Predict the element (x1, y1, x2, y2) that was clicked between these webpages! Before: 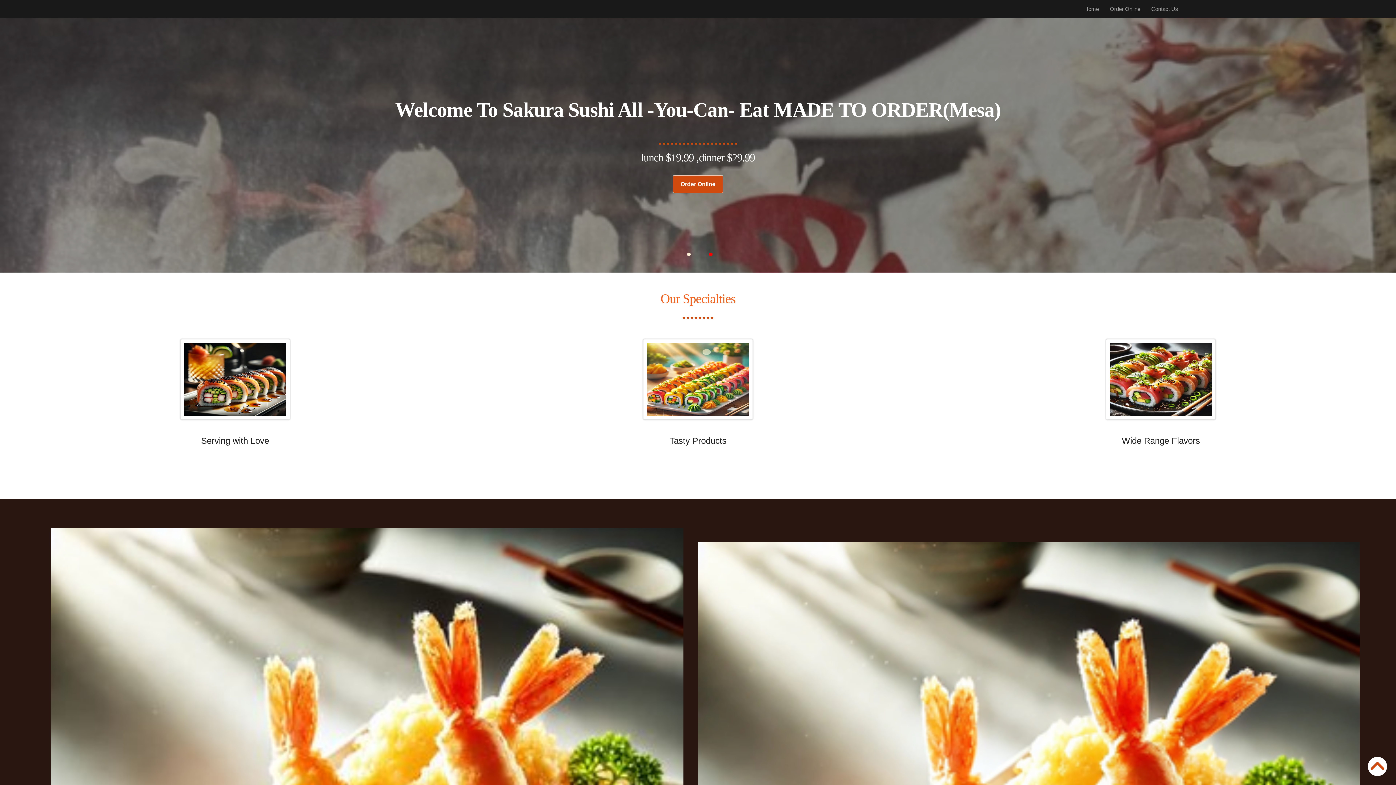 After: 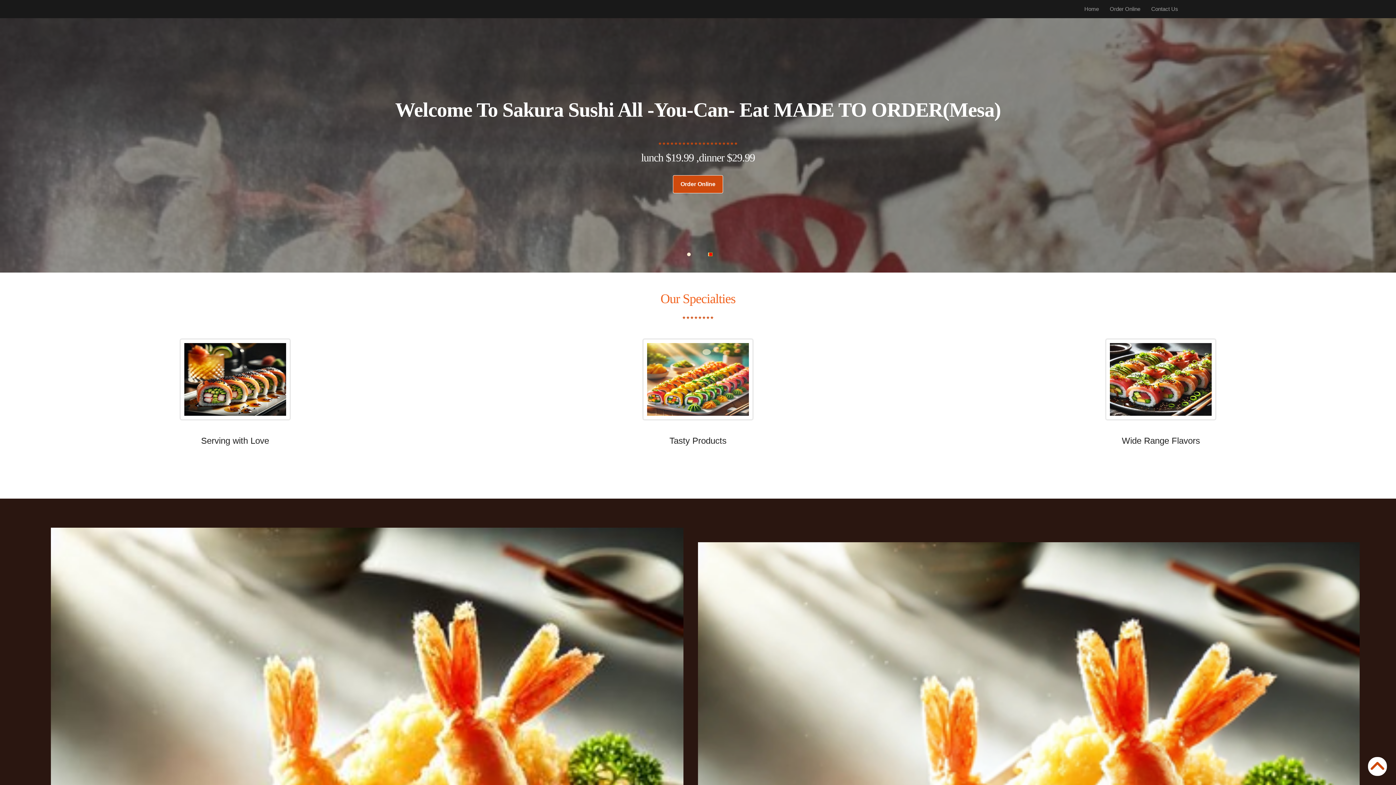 Action: label: Carousel Slide 2 bbox: (709, 252, 712, 256)